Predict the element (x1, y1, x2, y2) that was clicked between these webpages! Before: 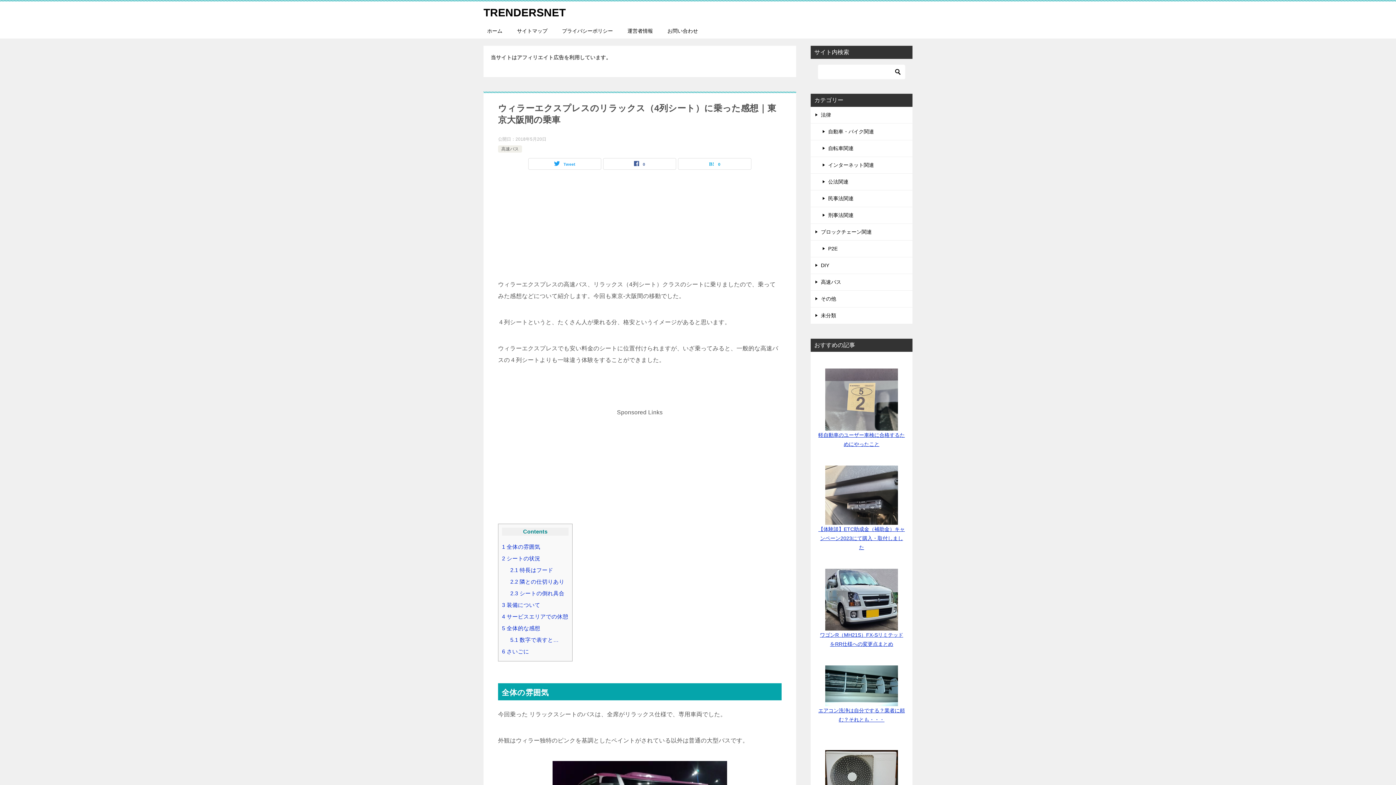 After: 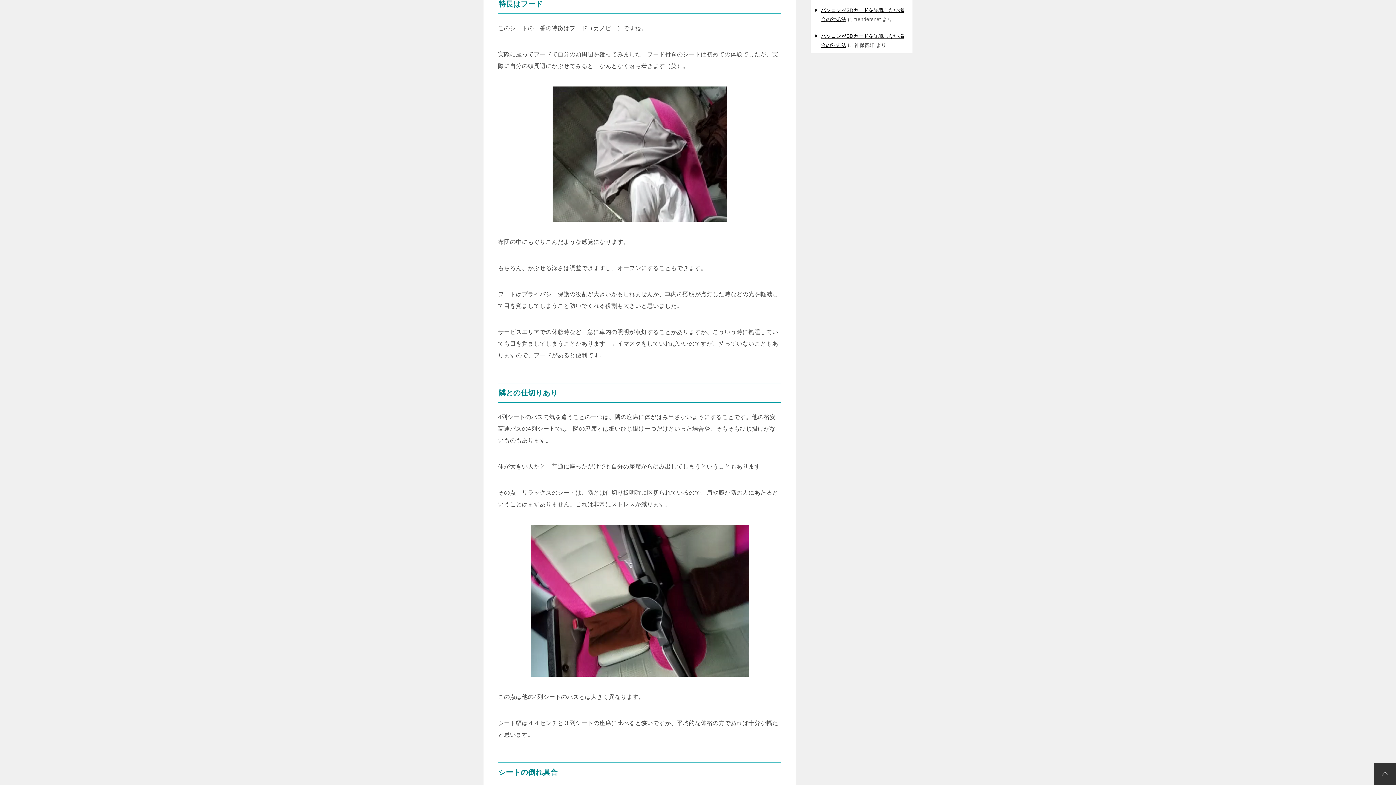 Action: bbox: (510, 567, 553, 573) label: 2.1 特長はフード